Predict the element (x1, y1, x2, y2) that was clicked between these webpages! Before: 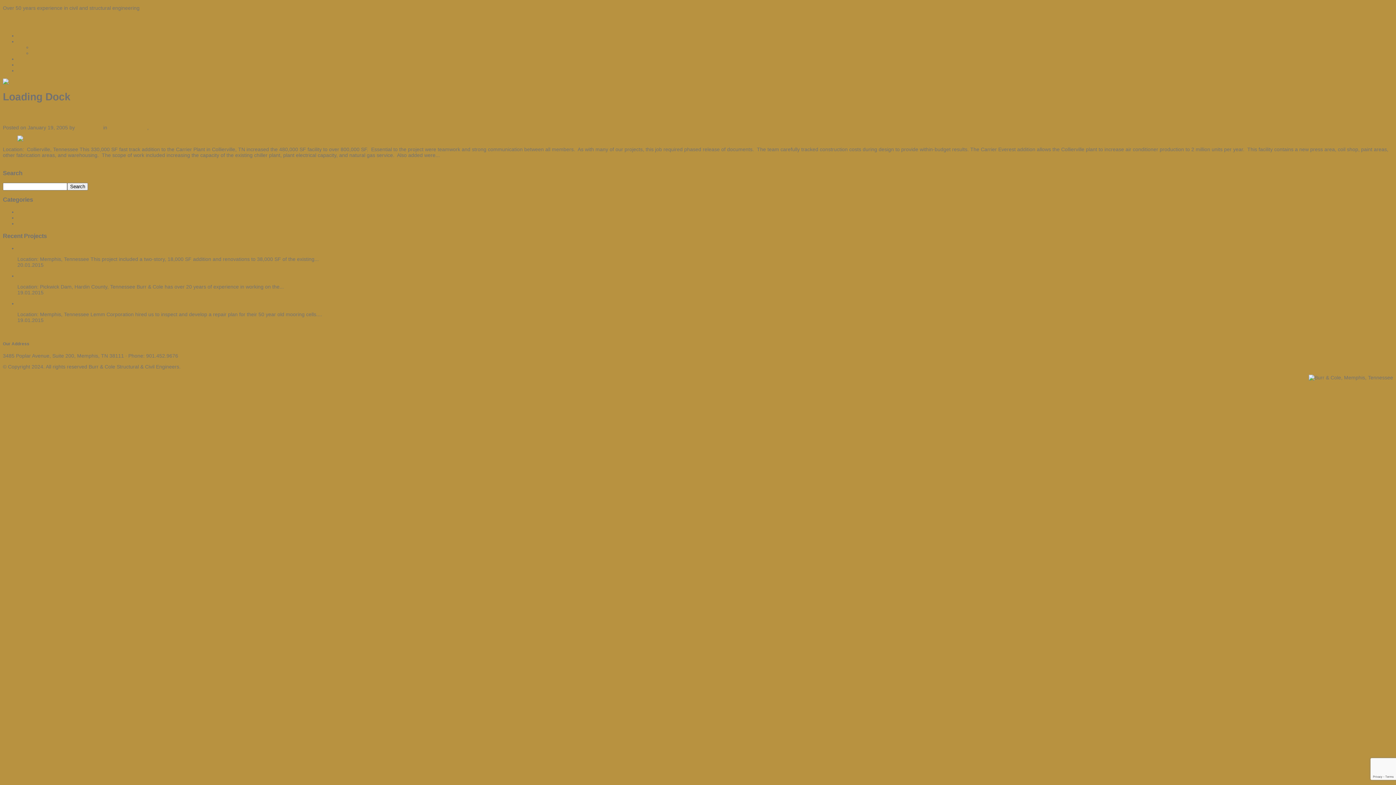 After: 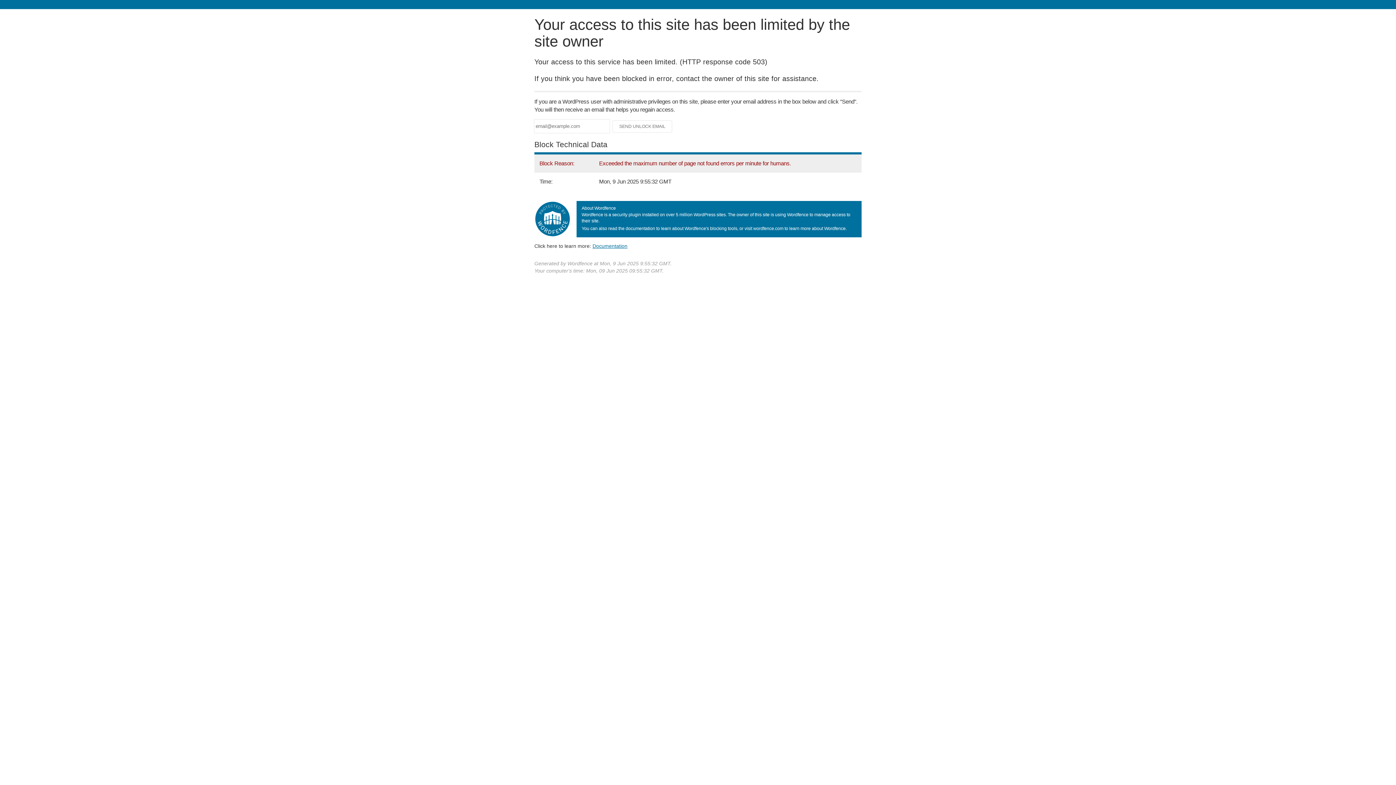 Action: bbox: (17, 32, 31, 38) label: Home